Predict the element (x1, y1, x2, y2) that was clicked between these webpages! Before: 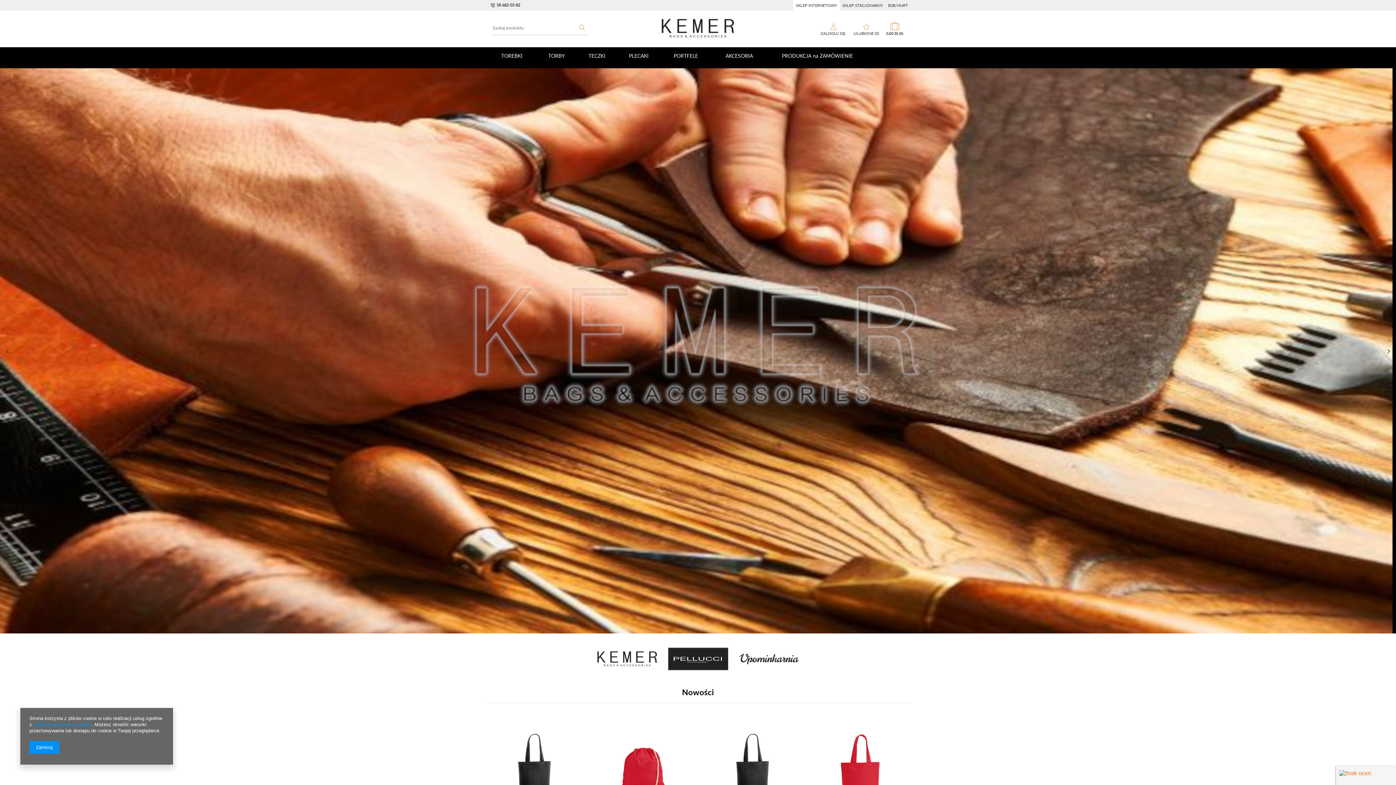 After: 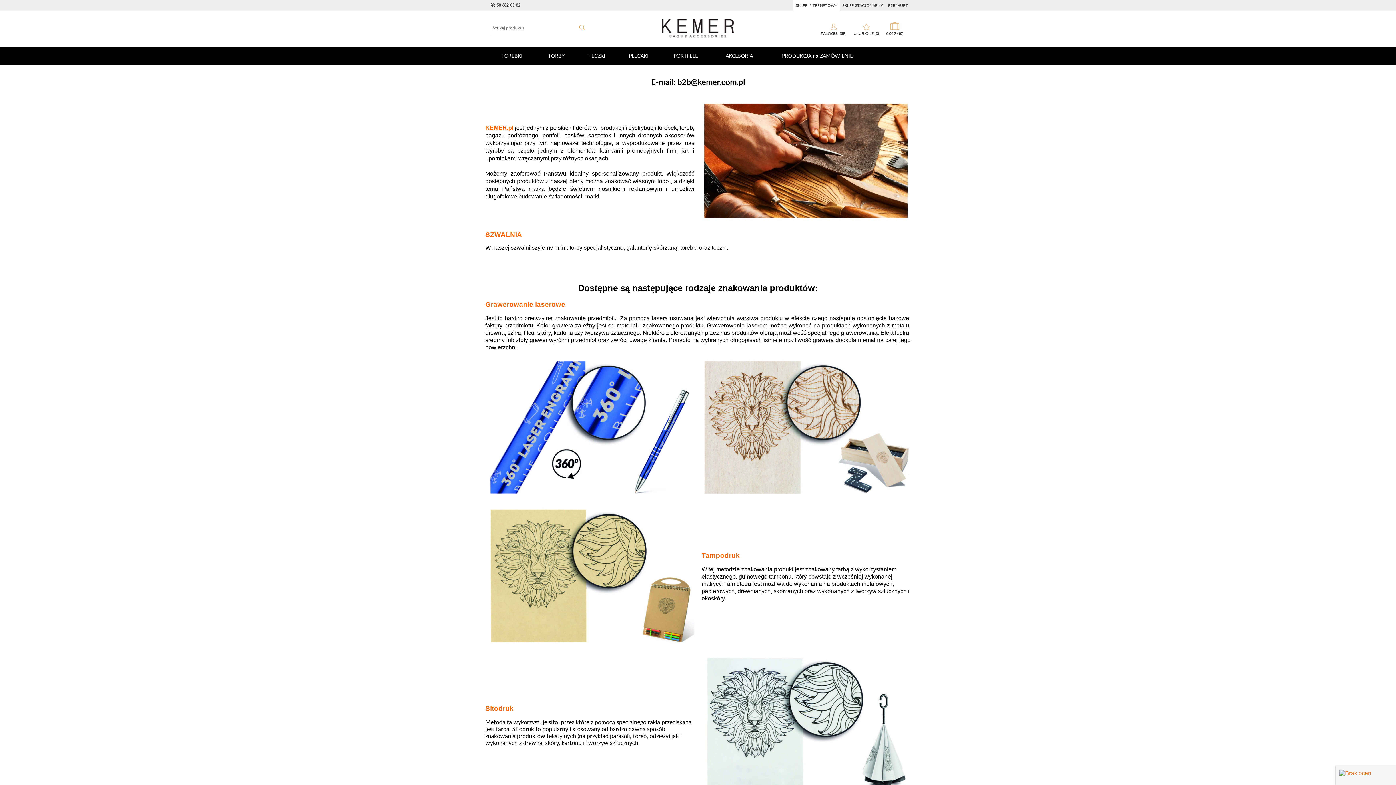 Action: label: B2B/HURT bbox: (888, 2, 908, 7)